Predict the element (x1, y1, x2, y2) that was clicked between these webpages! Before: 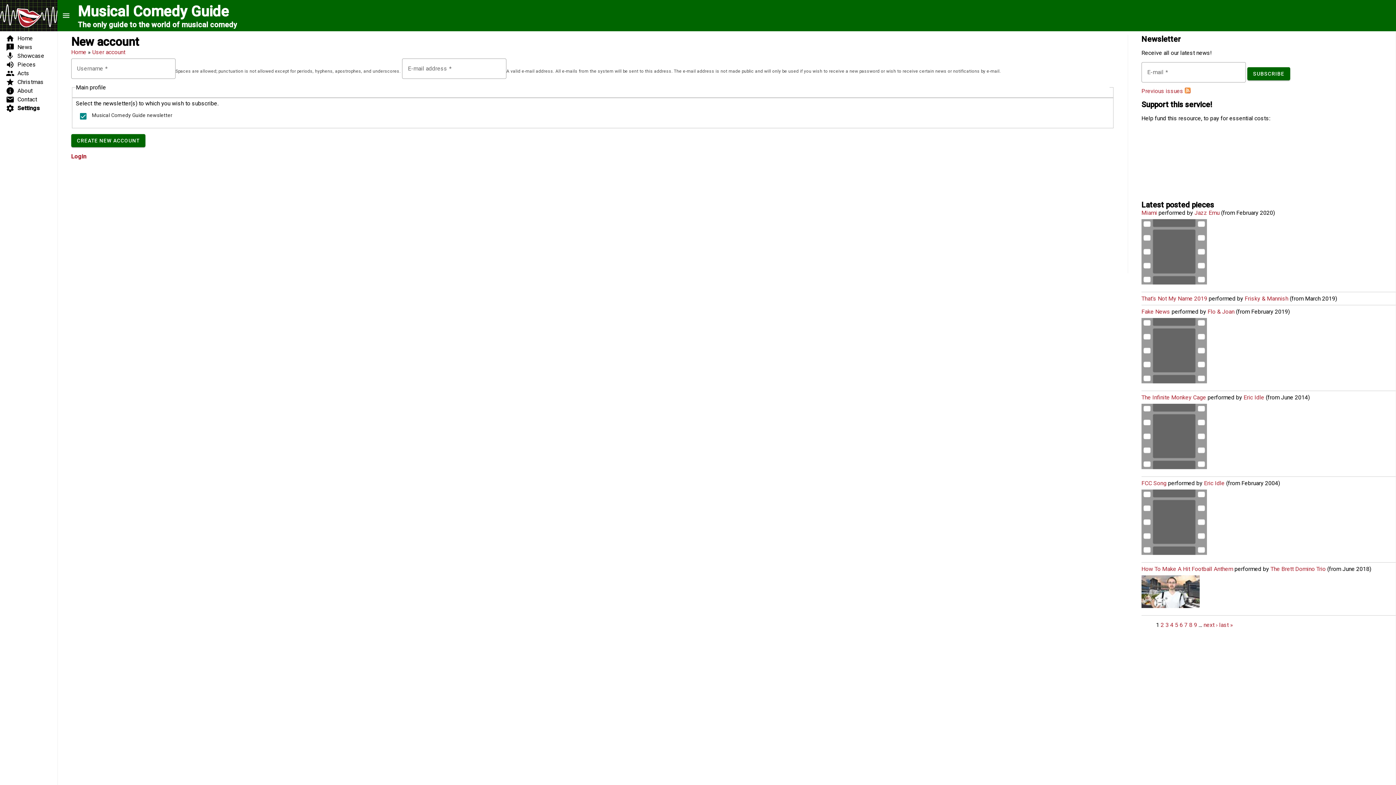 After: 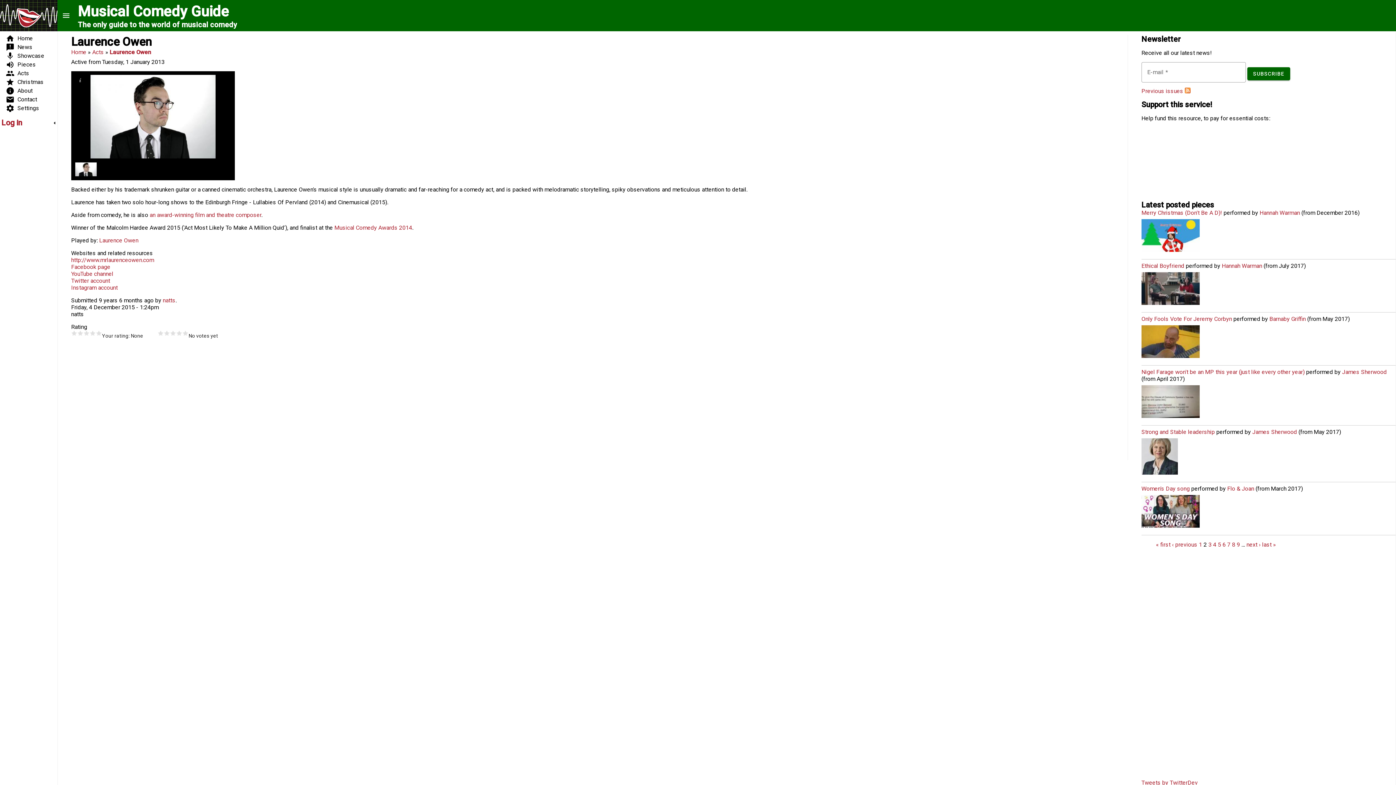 Action: bbox: (1161, 621, 1164, 628) label: 2